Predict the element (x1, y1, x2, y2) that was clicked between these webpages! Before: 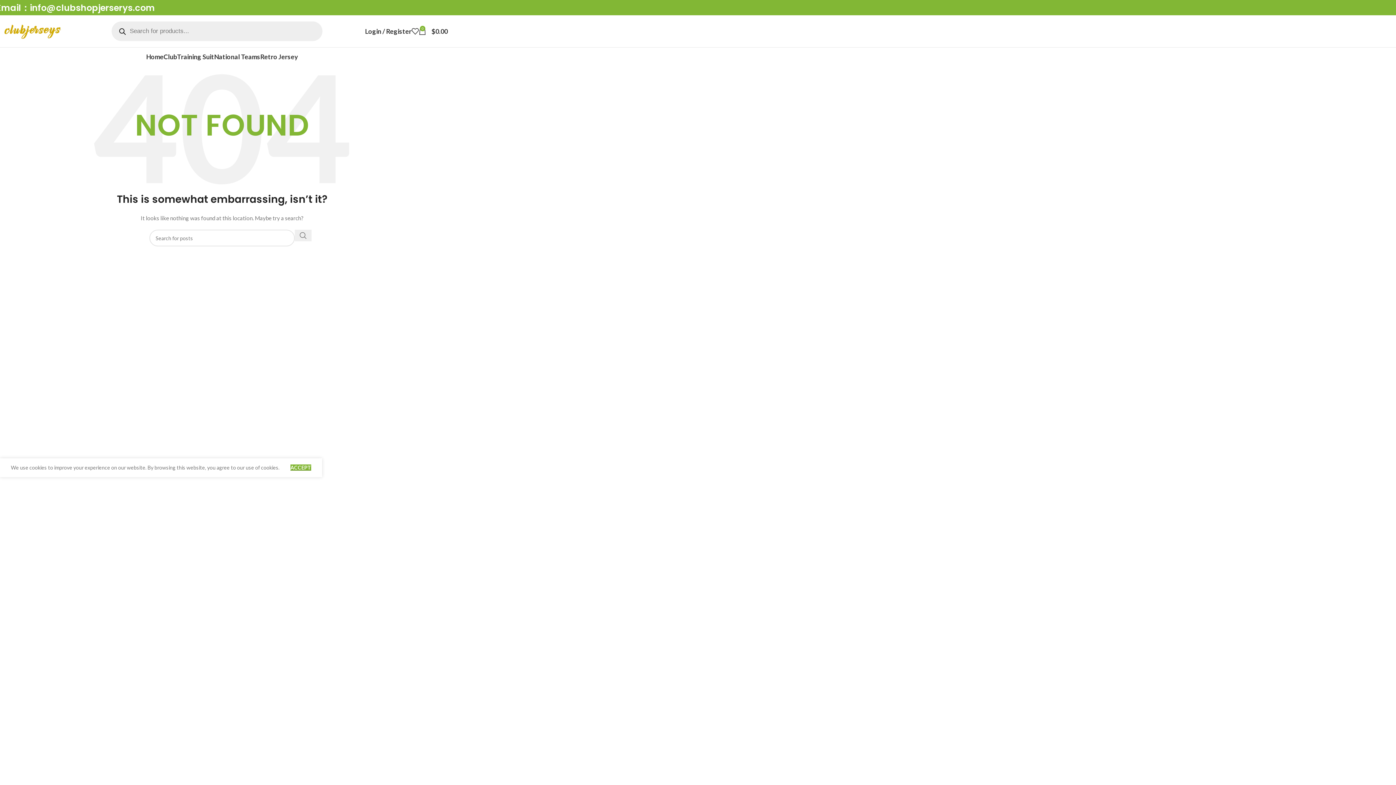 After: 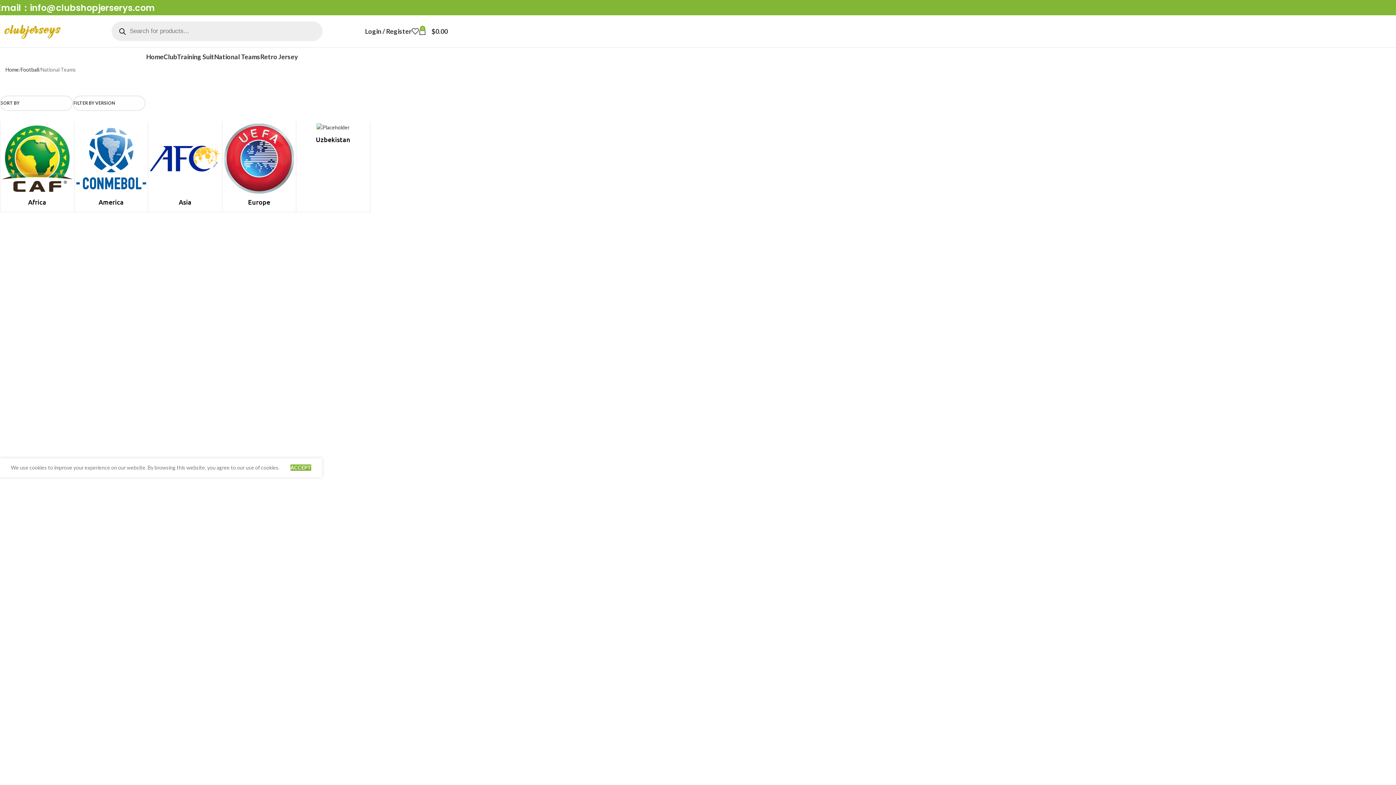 Action: label: National Teams bbox: (214, 49, 260, 64)